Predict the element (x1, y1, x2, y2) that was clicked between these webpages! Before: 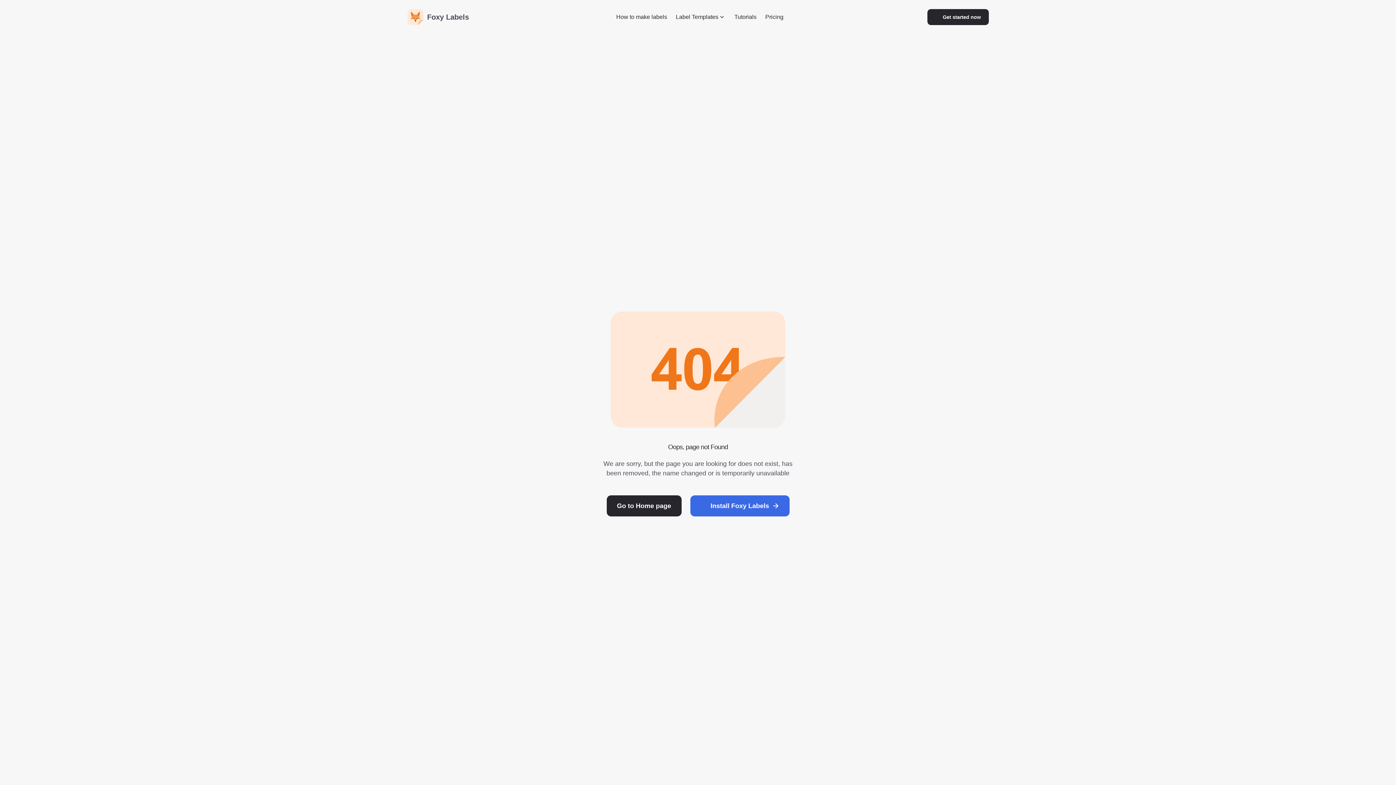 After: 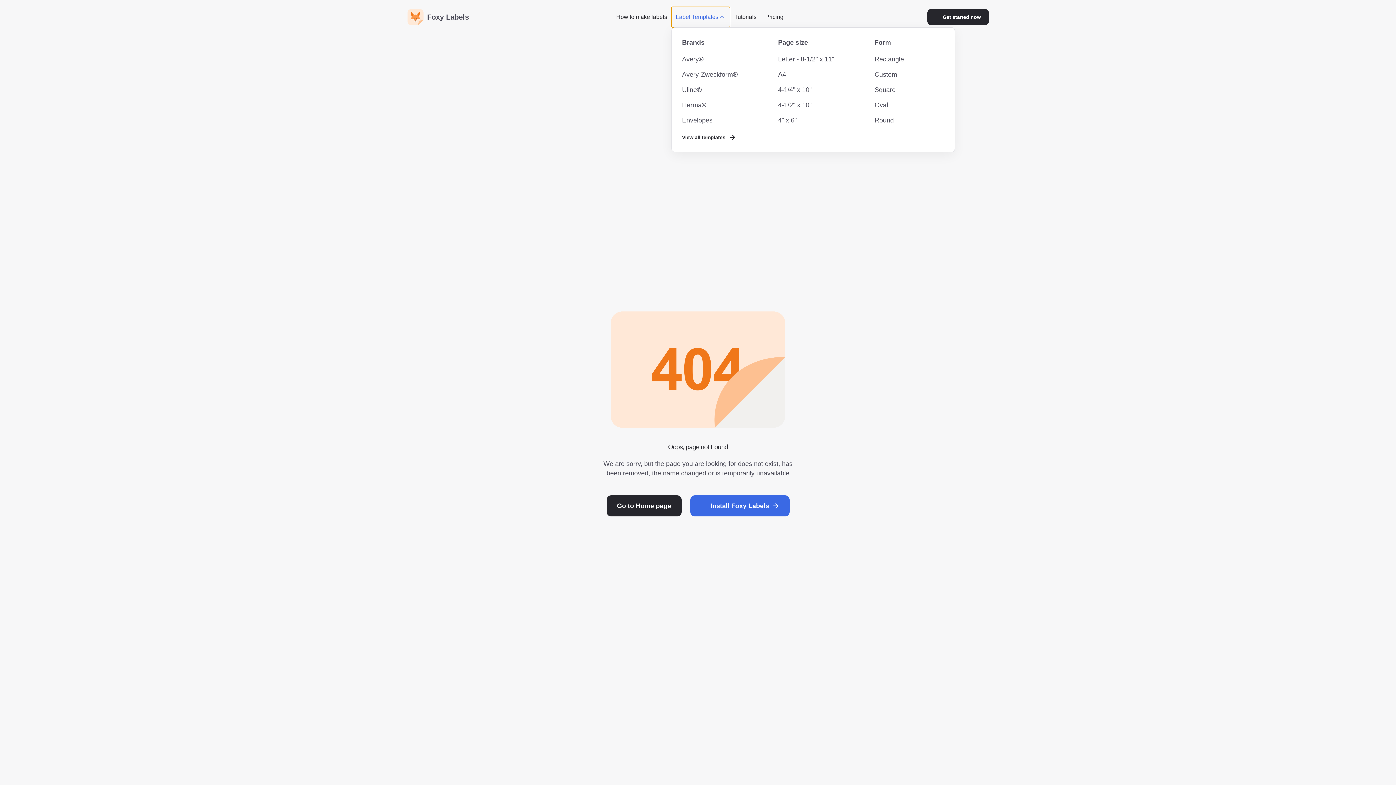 Action: label: Label Templates bbox: (671, 6, 730, 27)